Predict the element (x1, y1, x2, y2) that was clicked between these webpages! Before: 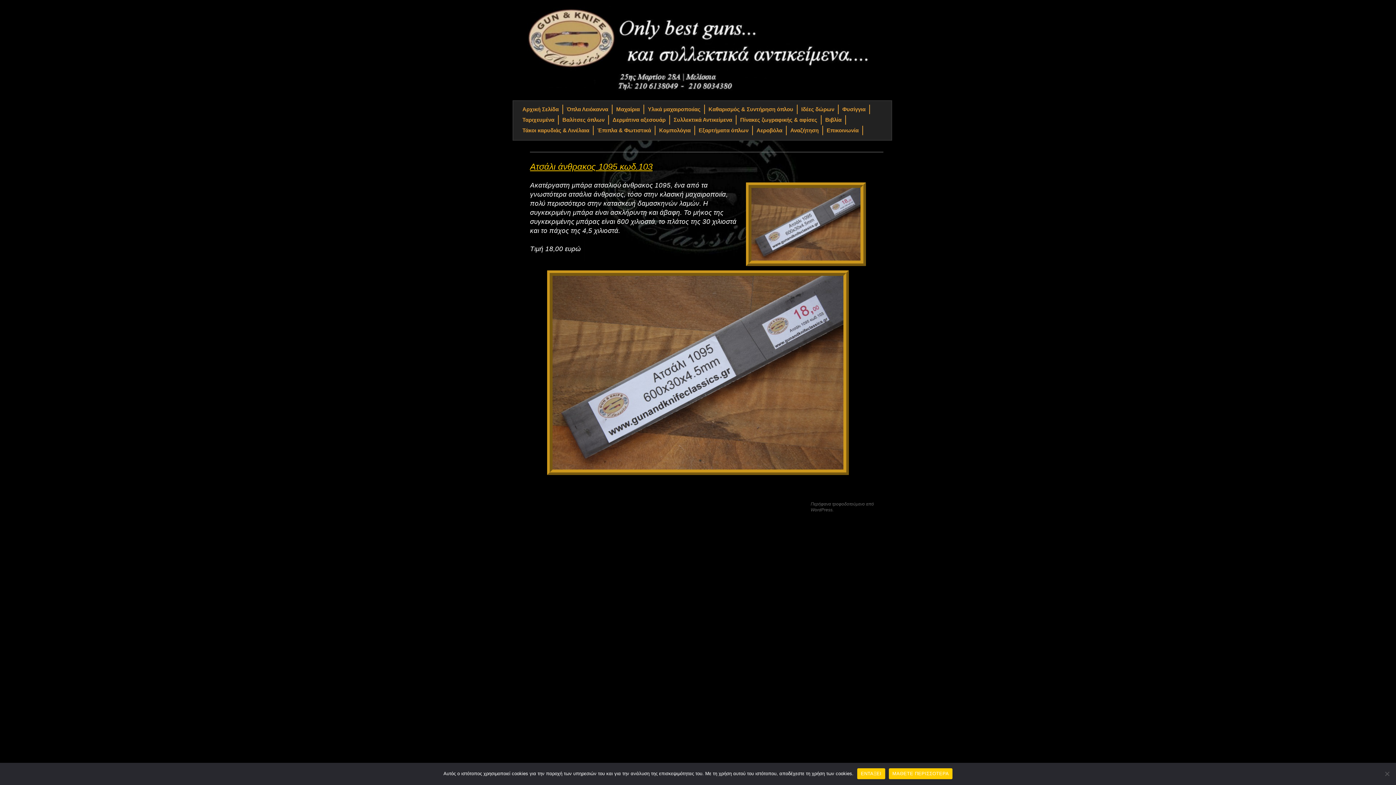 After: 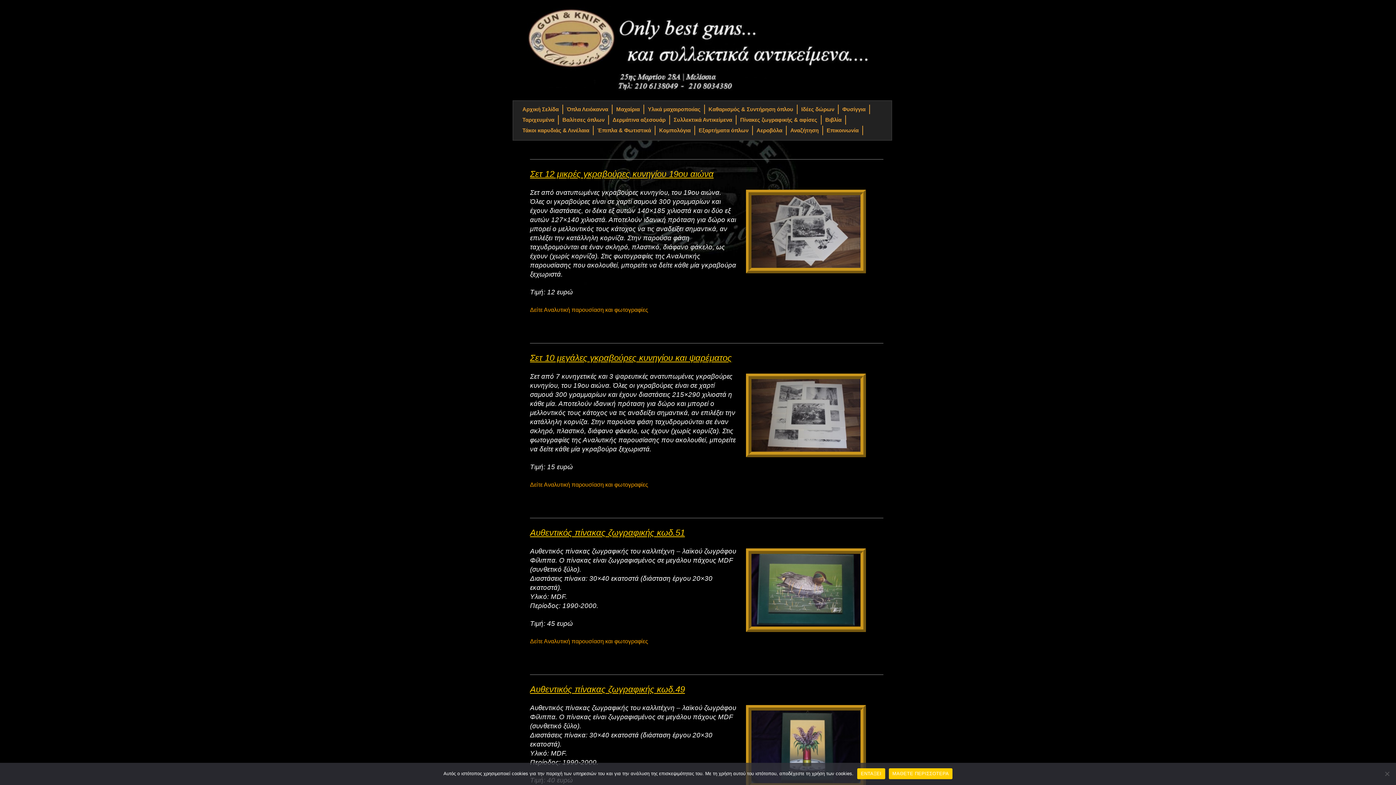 Action: label: Πίνακες ζωγραφικής & αφίσες bbox: (736, 115, 821, 124)